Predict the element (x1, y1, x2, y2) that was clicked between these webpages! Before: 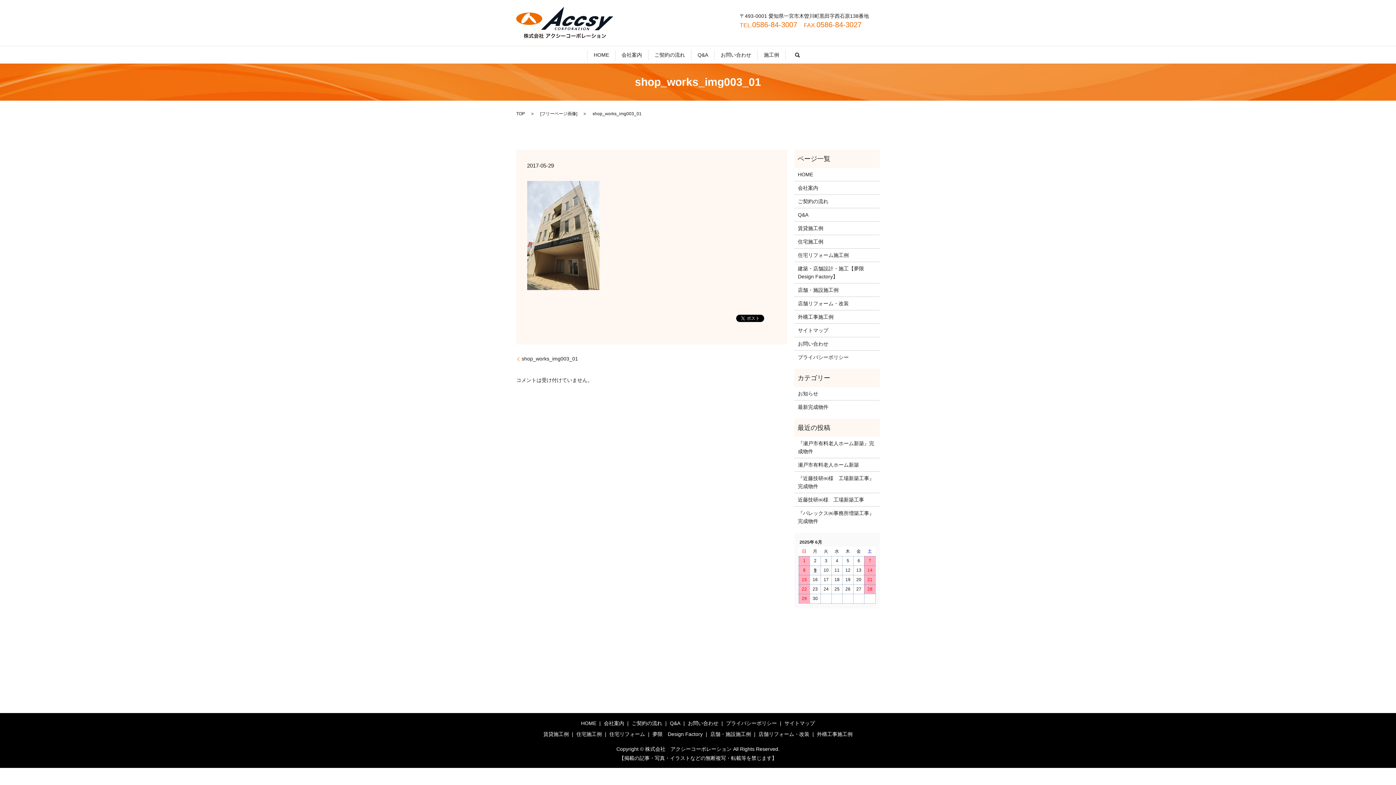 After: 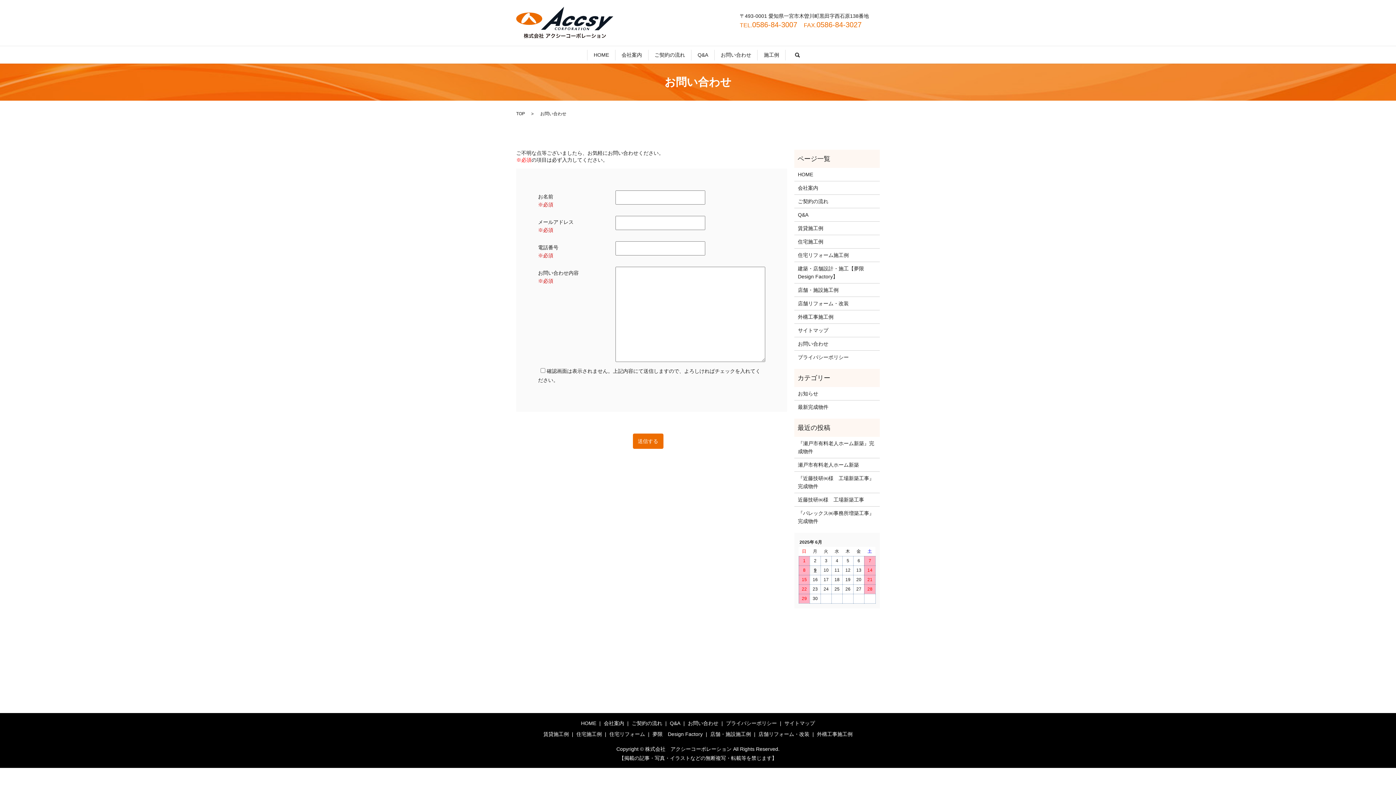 Action: bbox: (720, 50, 751, 59) label: お問い合わせ